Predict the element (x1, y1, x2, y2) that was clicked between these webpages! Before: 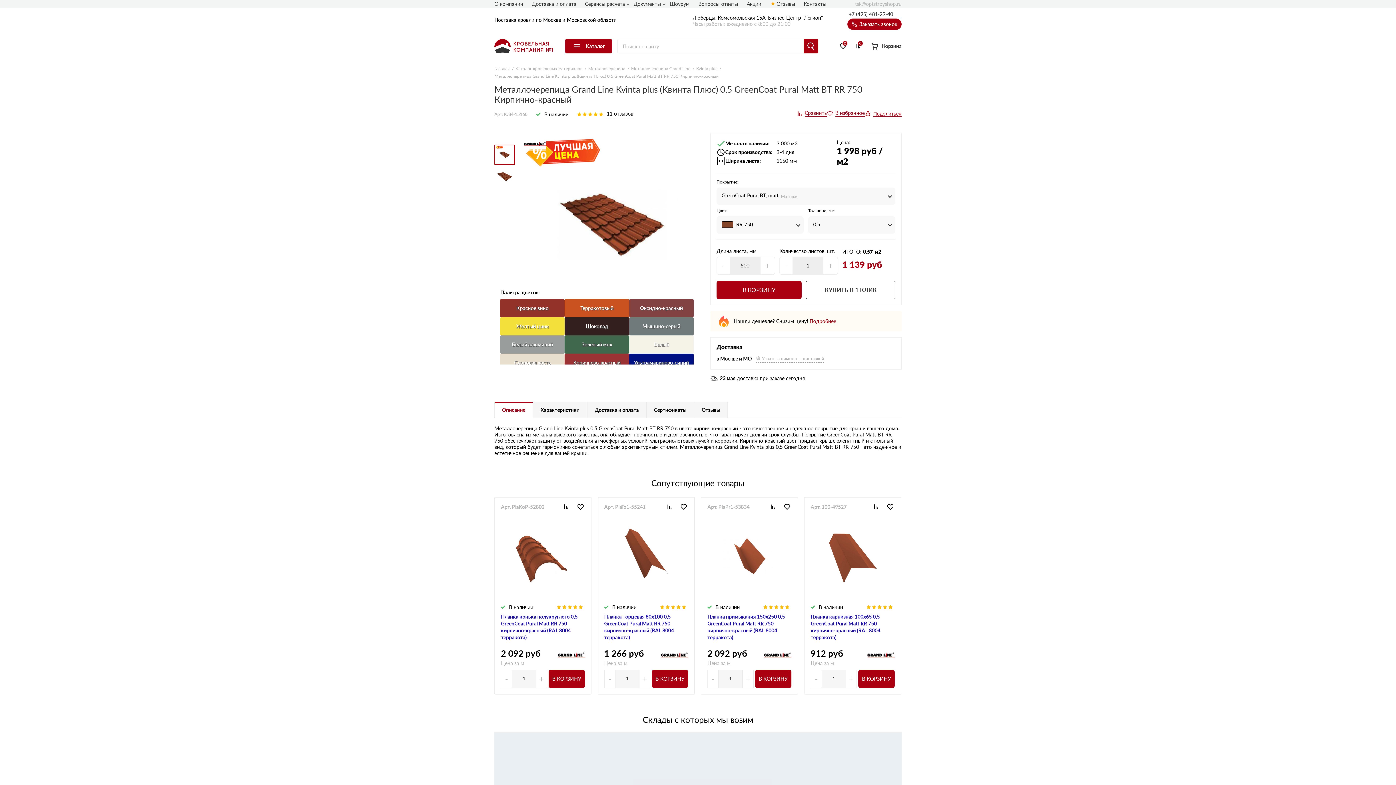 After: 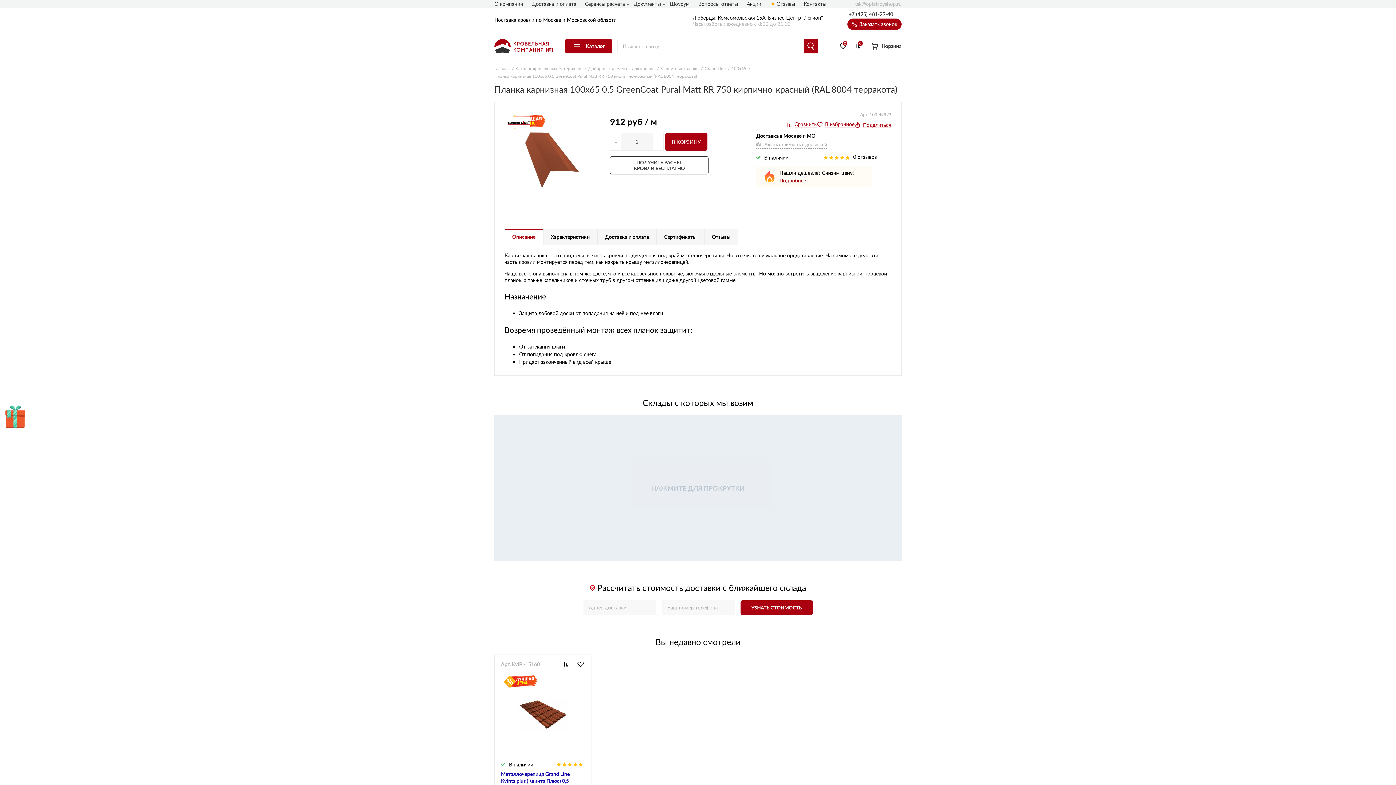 Action: bbox: (810, 515, 894, 600)